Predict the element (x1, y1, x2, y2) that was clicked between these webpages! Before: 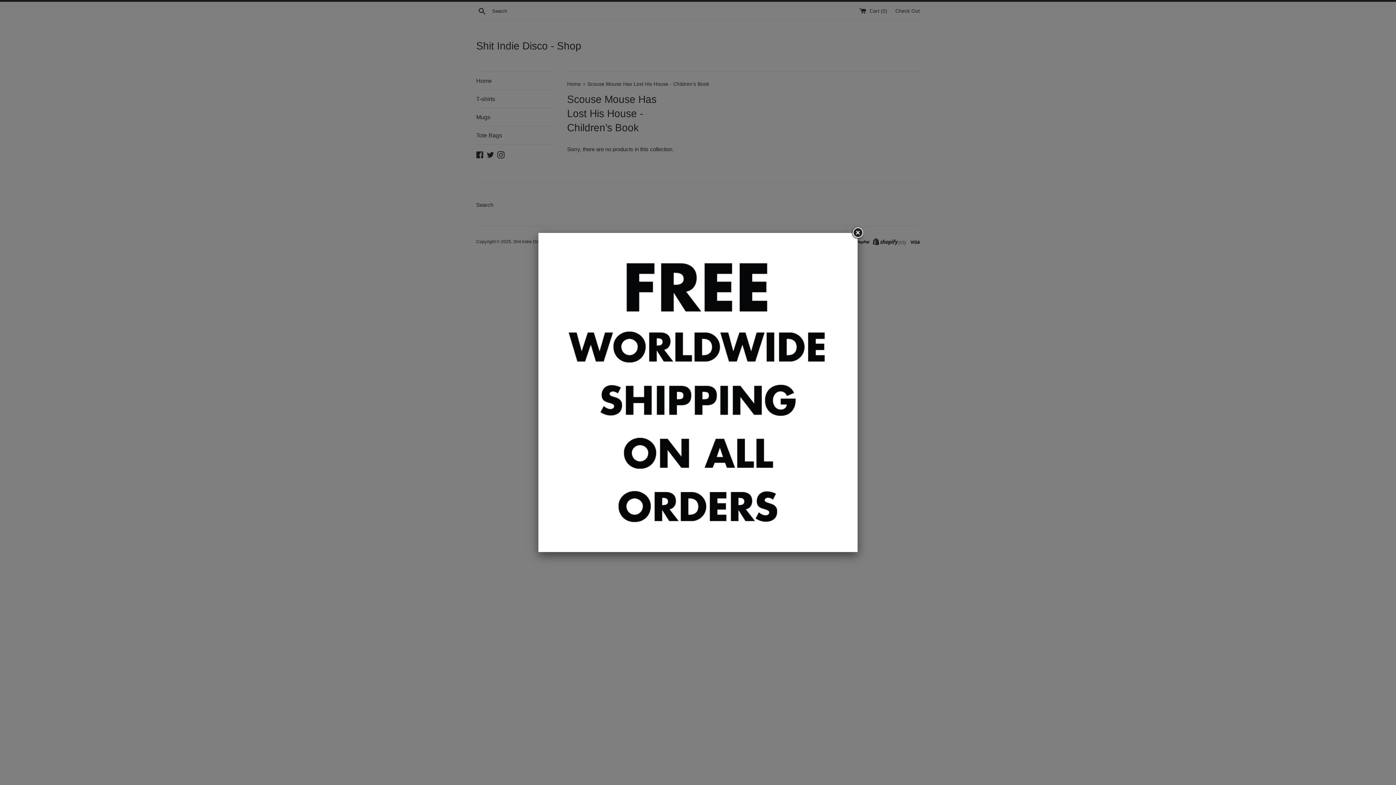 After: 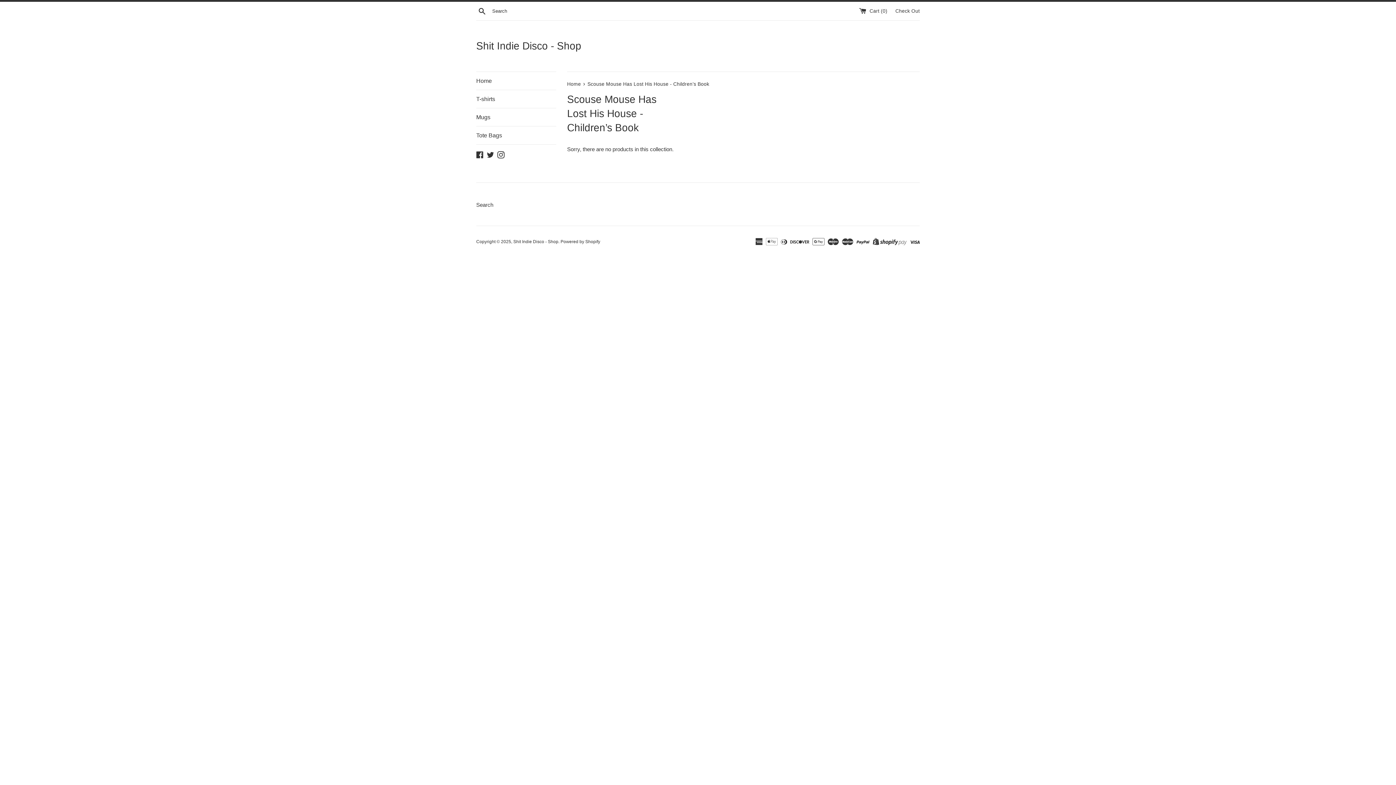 Action: bbox: (851, 226, 864, 239)